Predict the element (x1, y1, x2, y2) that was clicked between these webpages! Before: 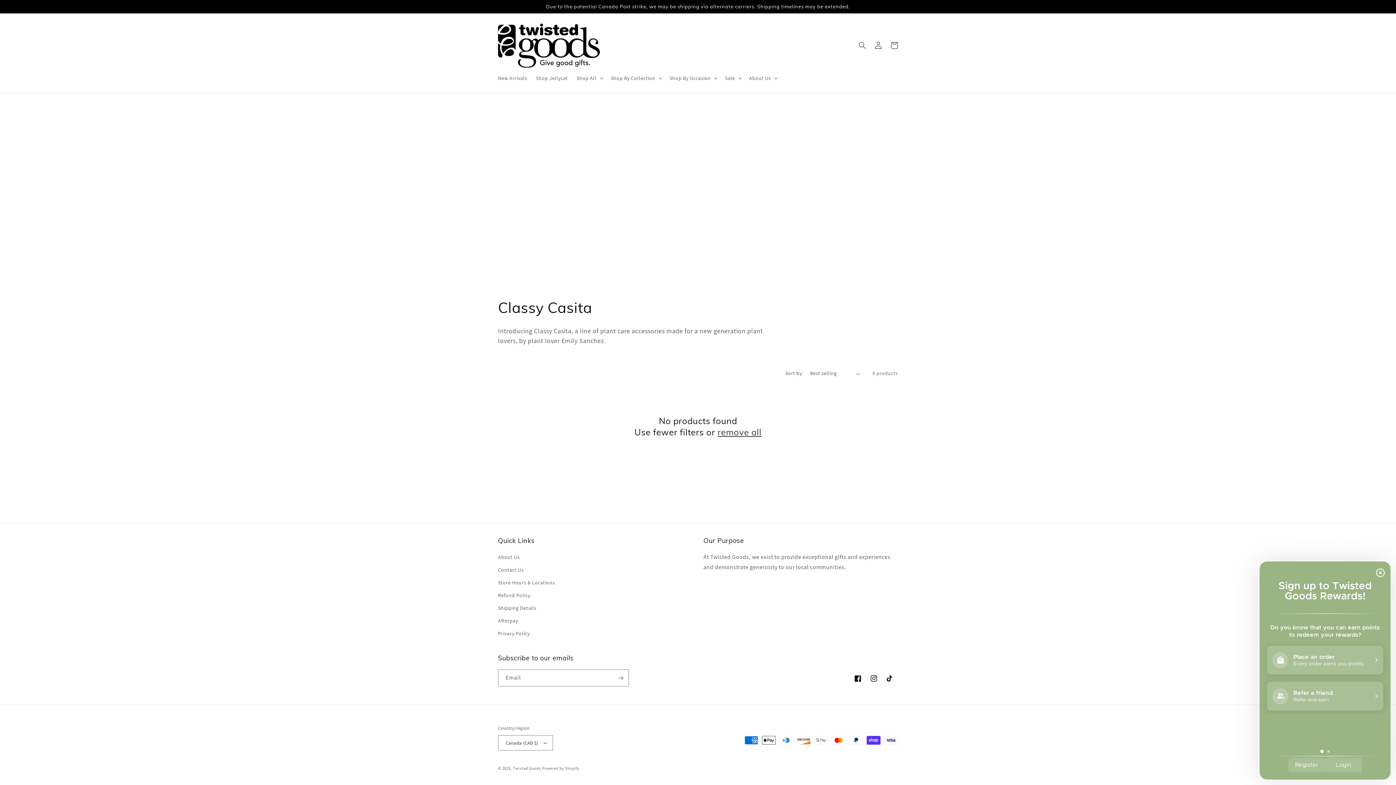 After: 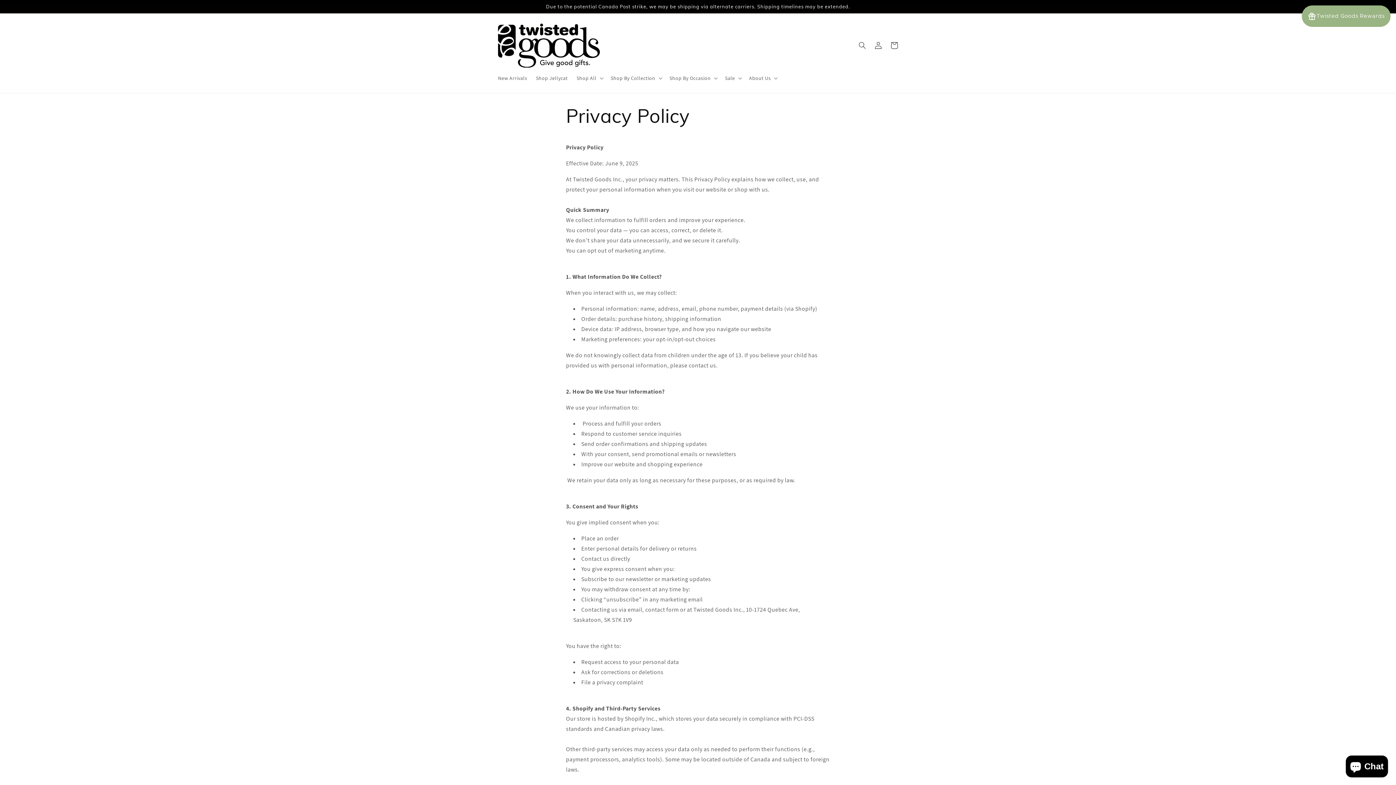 Action: bbox: (498, 627, 529, 640) label: Privacy Policy